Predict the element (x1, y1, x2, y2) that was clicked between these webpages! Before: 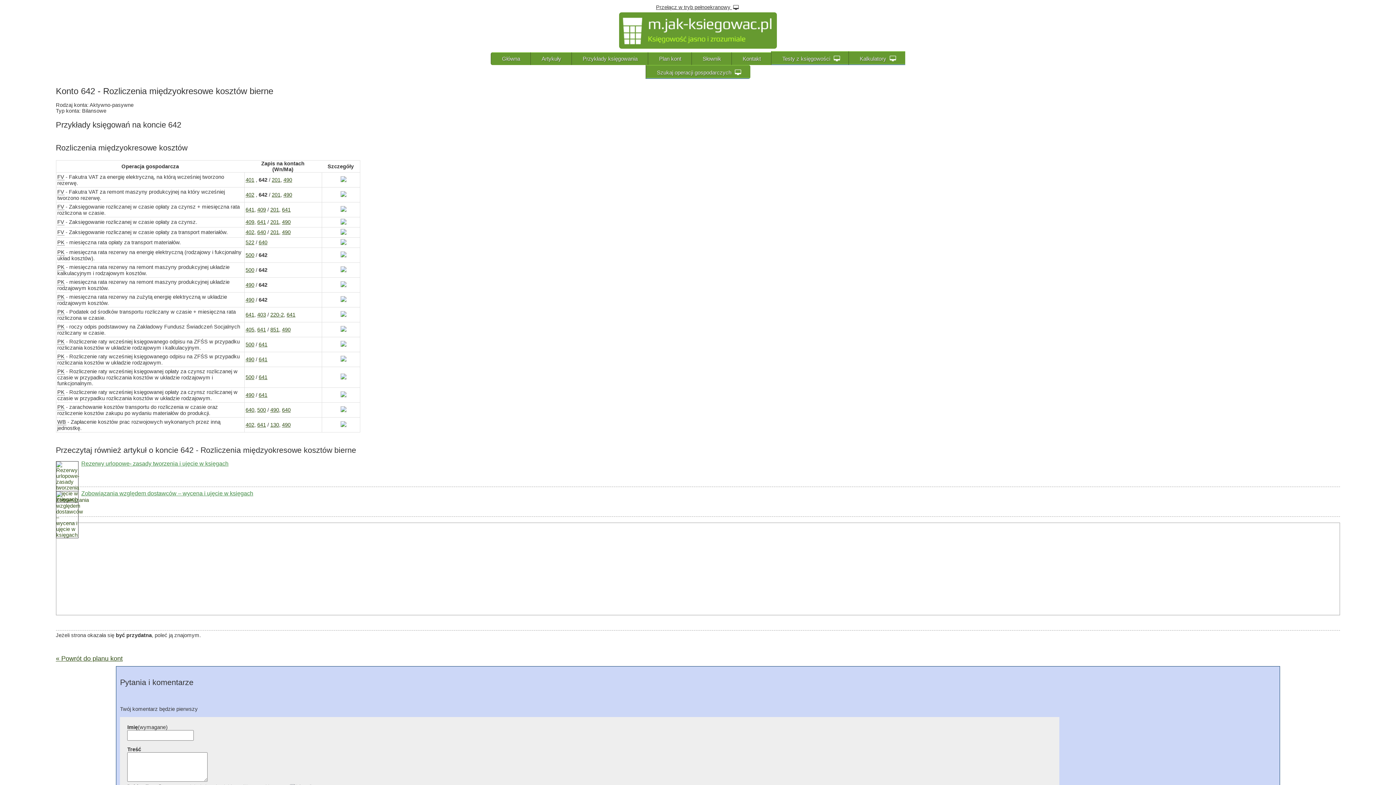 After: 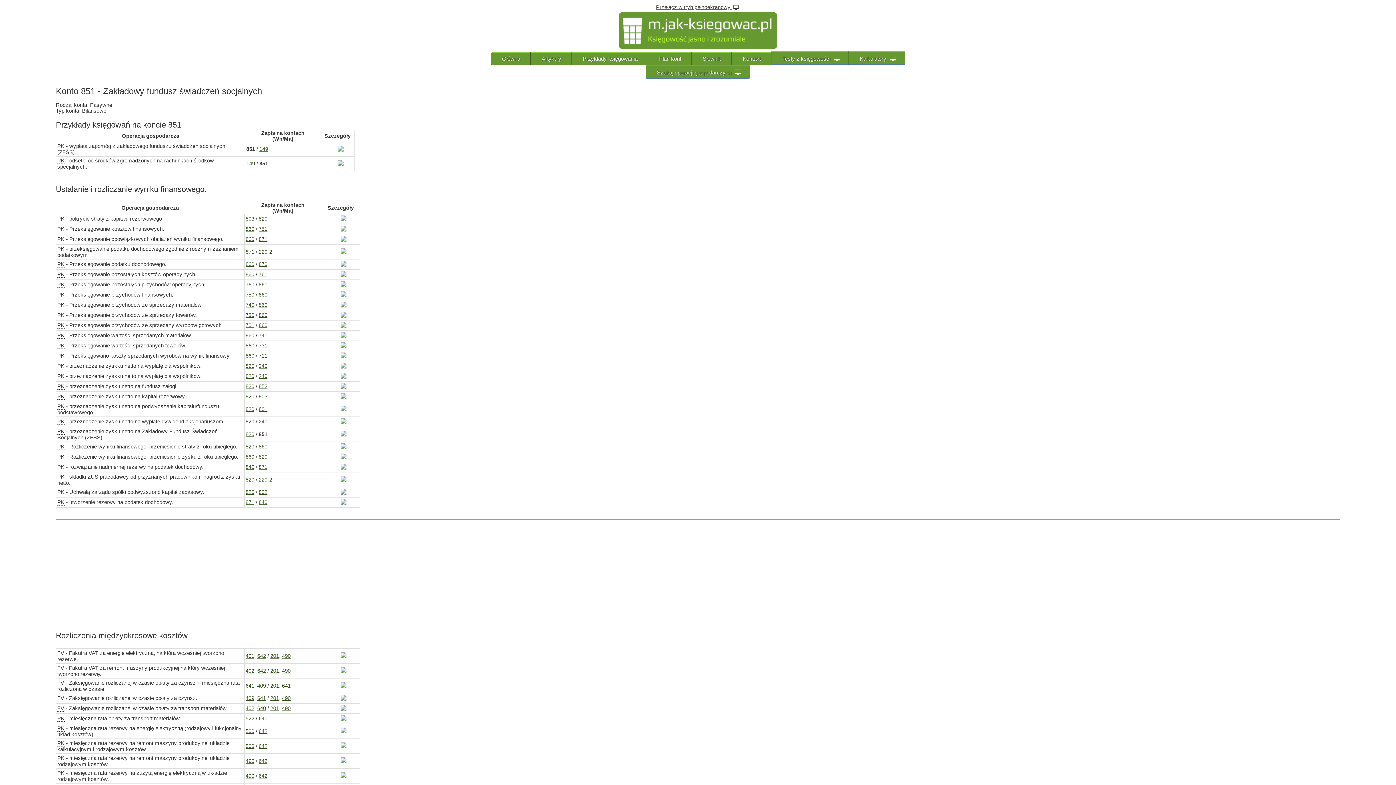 Action: label: 851 bbox: (270, 326, 279, 332)